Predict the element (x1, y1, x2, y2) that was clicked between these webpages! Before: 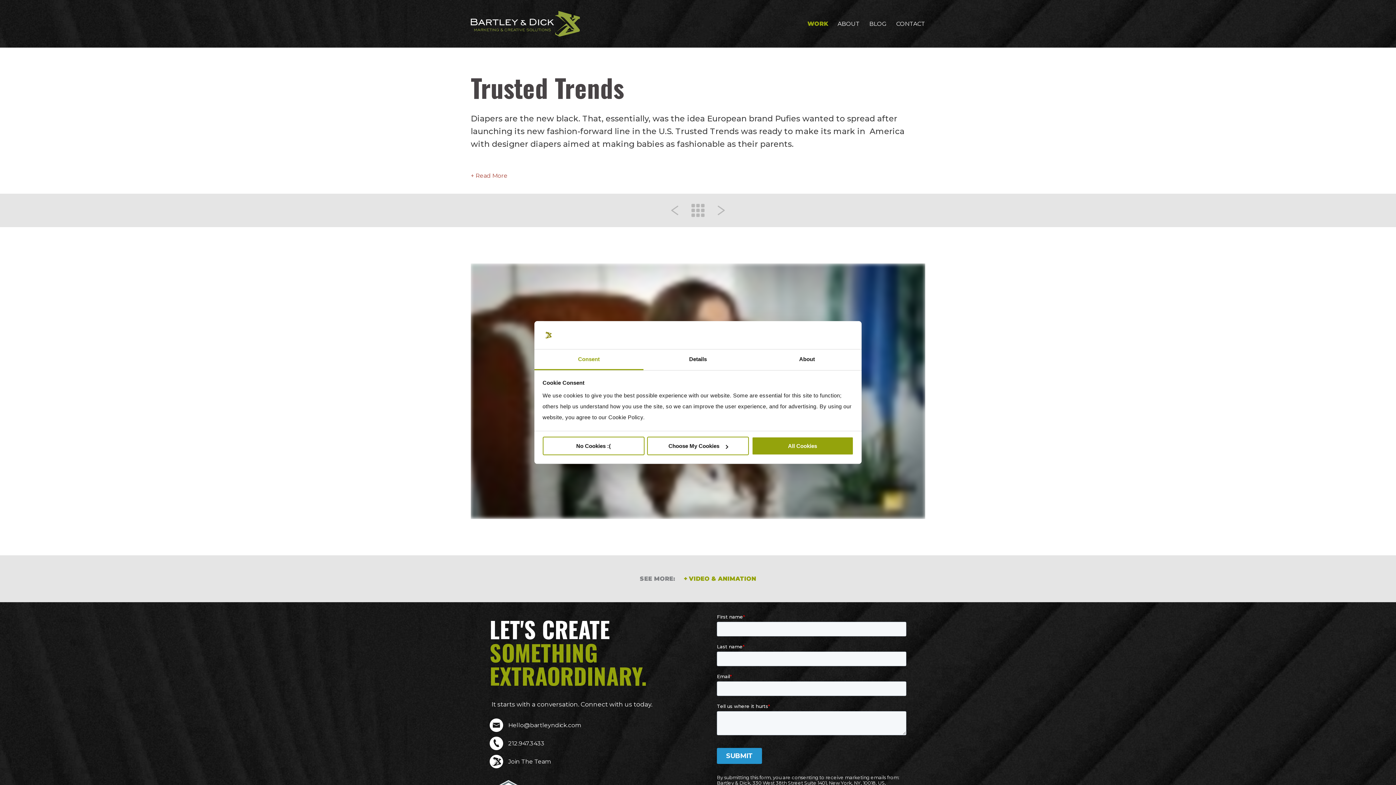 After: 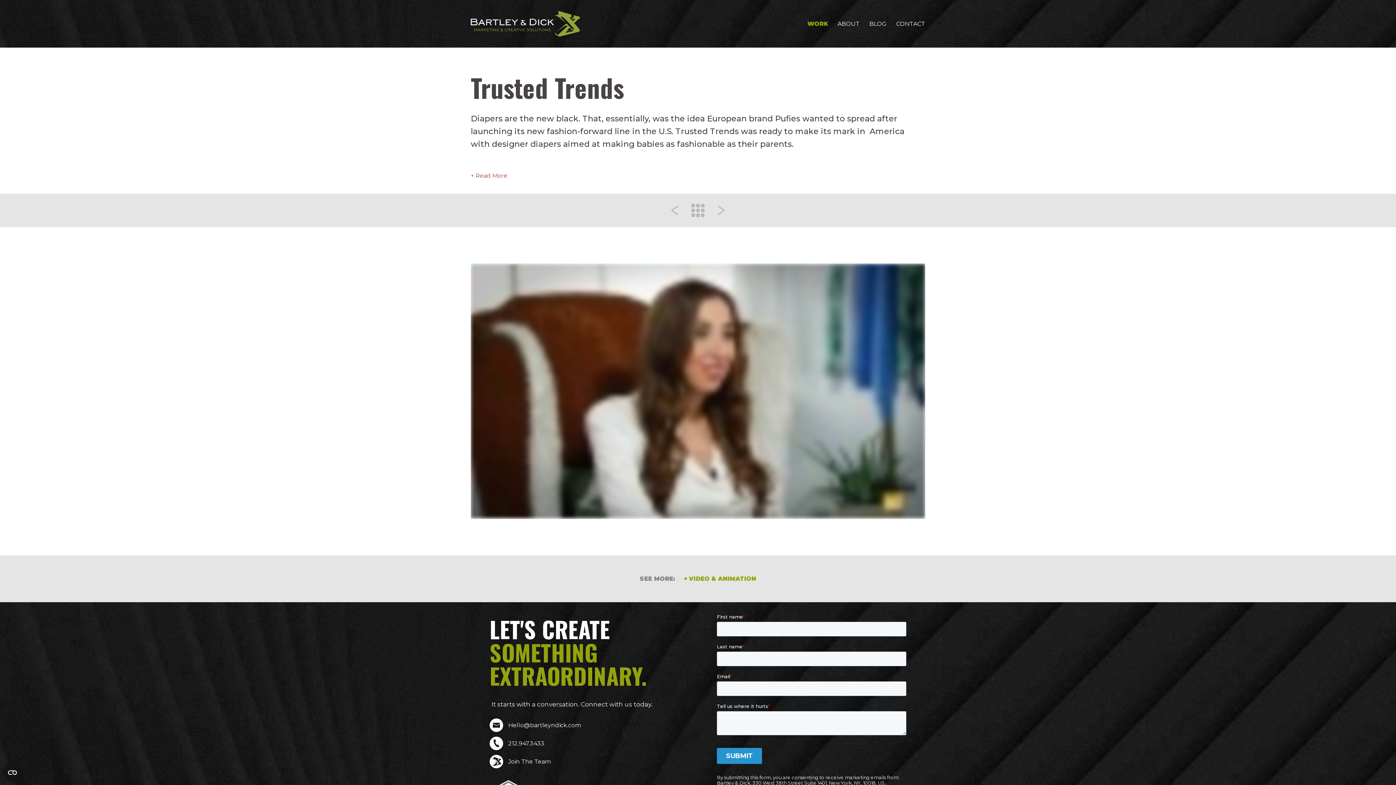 Action: bbox: (542, 437, 644, 455) label: No Cookies :(